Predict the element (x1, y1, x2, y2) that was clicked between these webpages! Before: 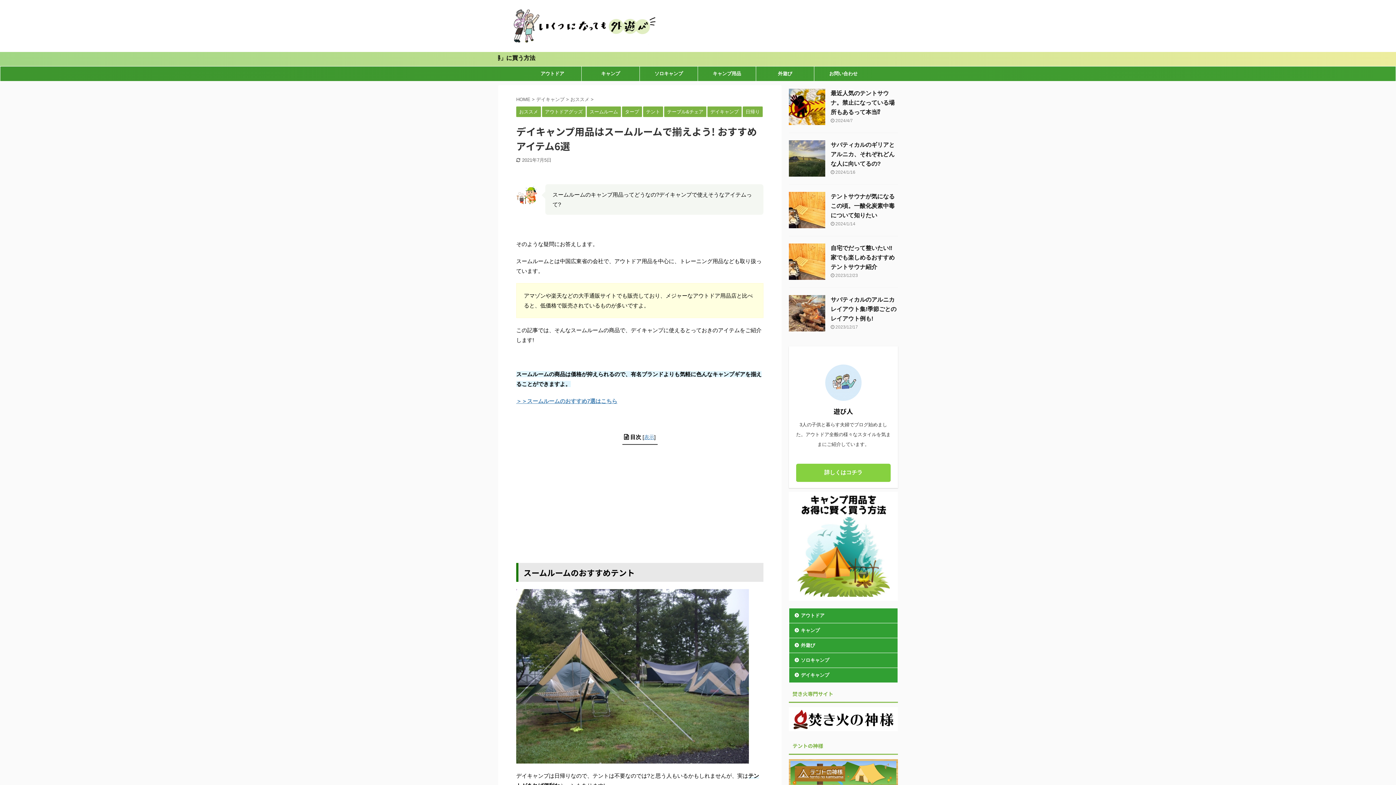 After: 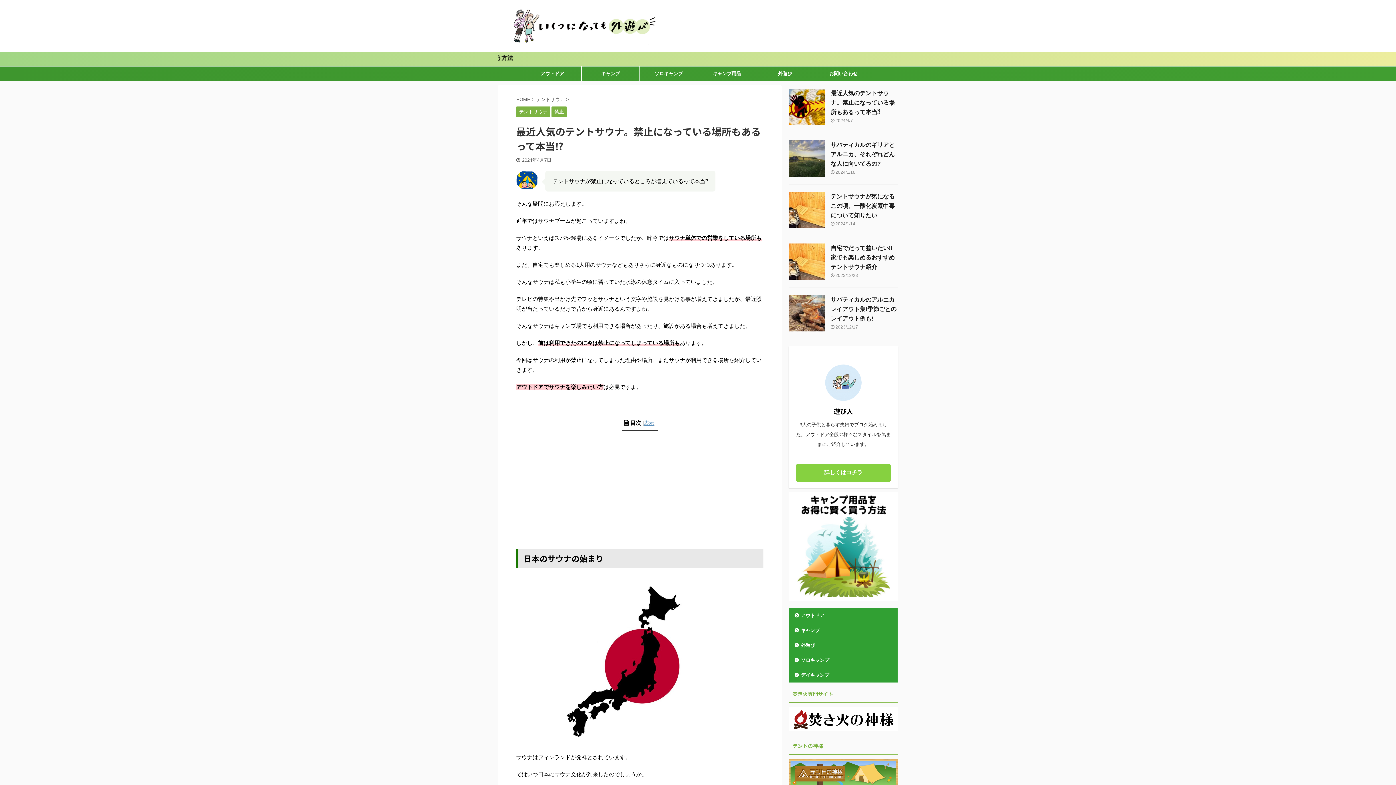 Action: label: 最近人気のテントサウナ。禁止になっている場所もあるって本当⁉︎ bbox: (830, 90, 894, 115)